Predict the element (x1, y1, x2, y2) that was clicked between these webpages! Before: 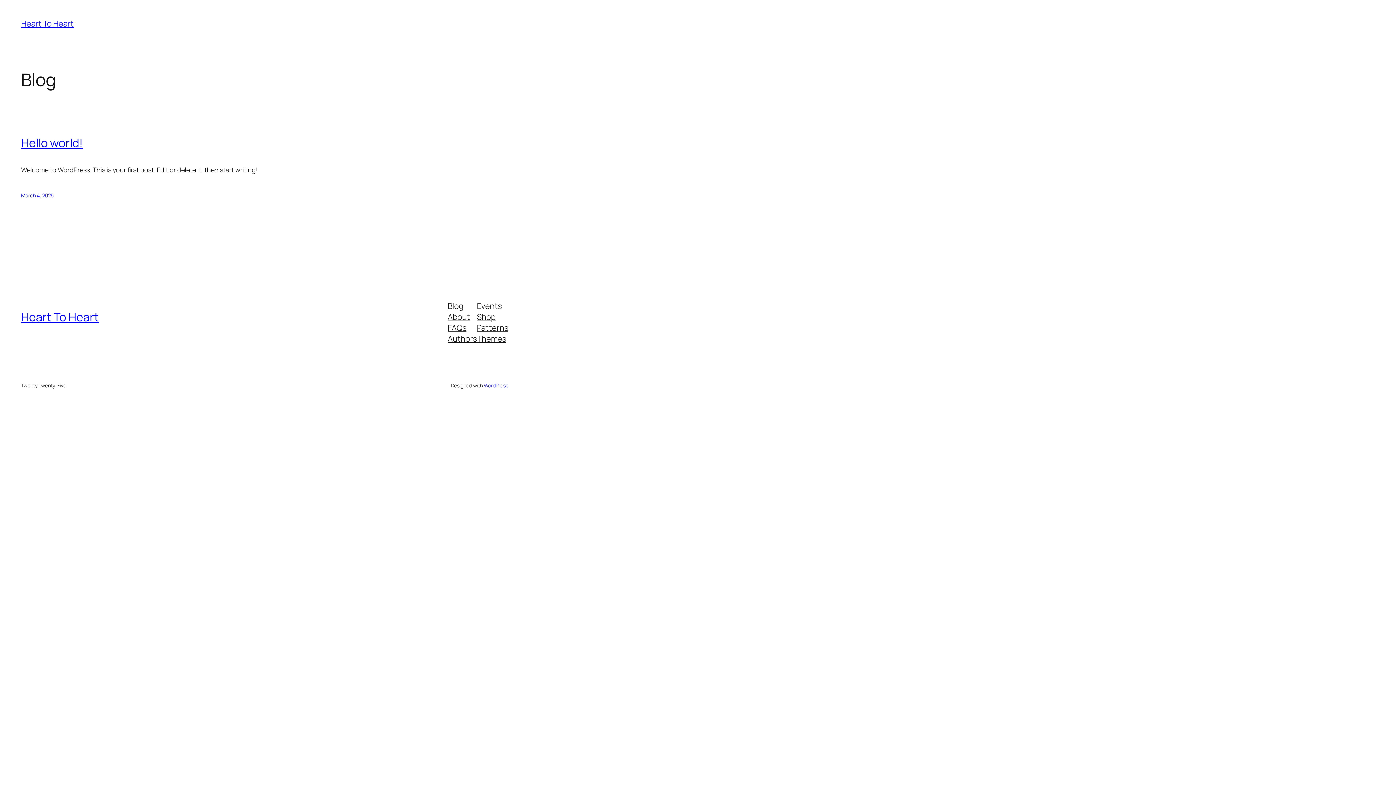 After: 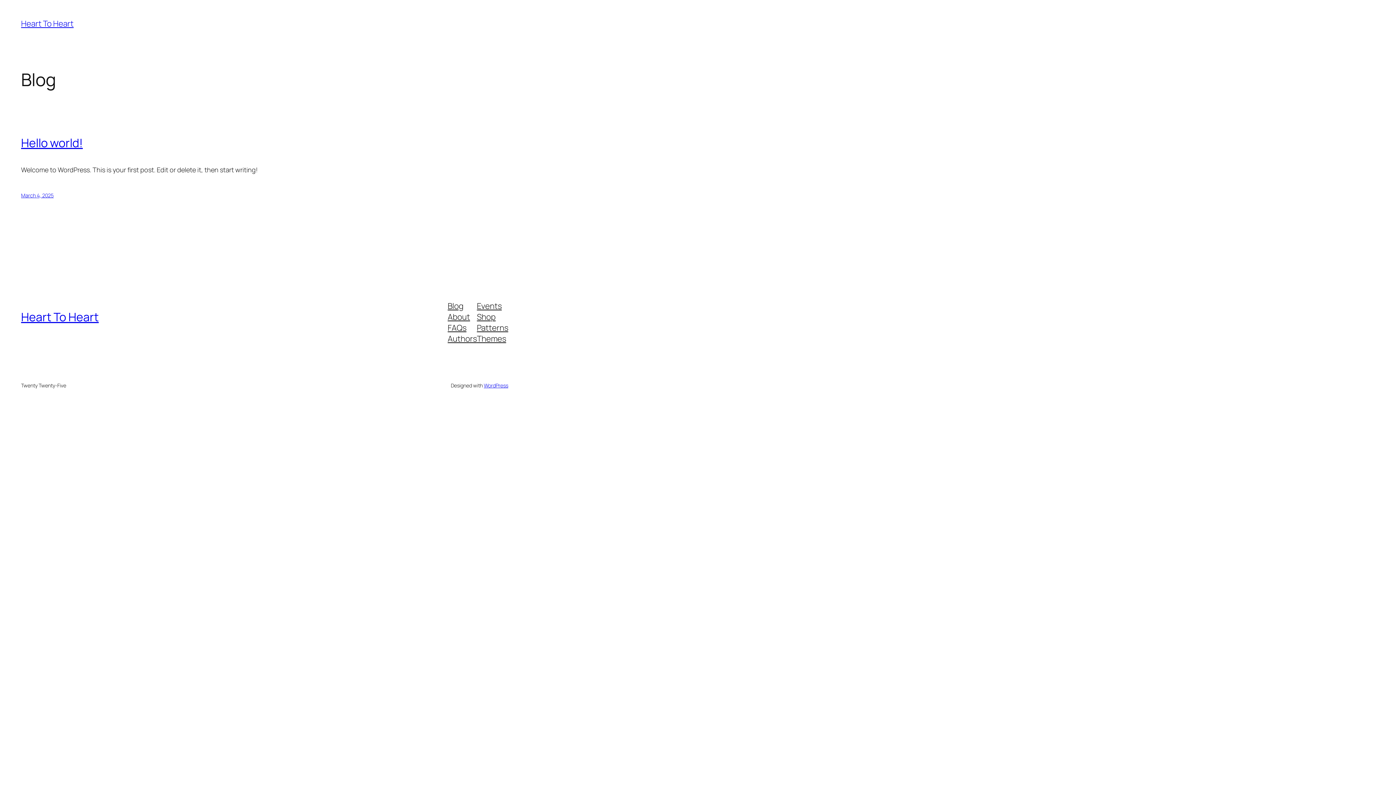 Action: bbox: (21, 18, 73, 29) label: Heart To Heart